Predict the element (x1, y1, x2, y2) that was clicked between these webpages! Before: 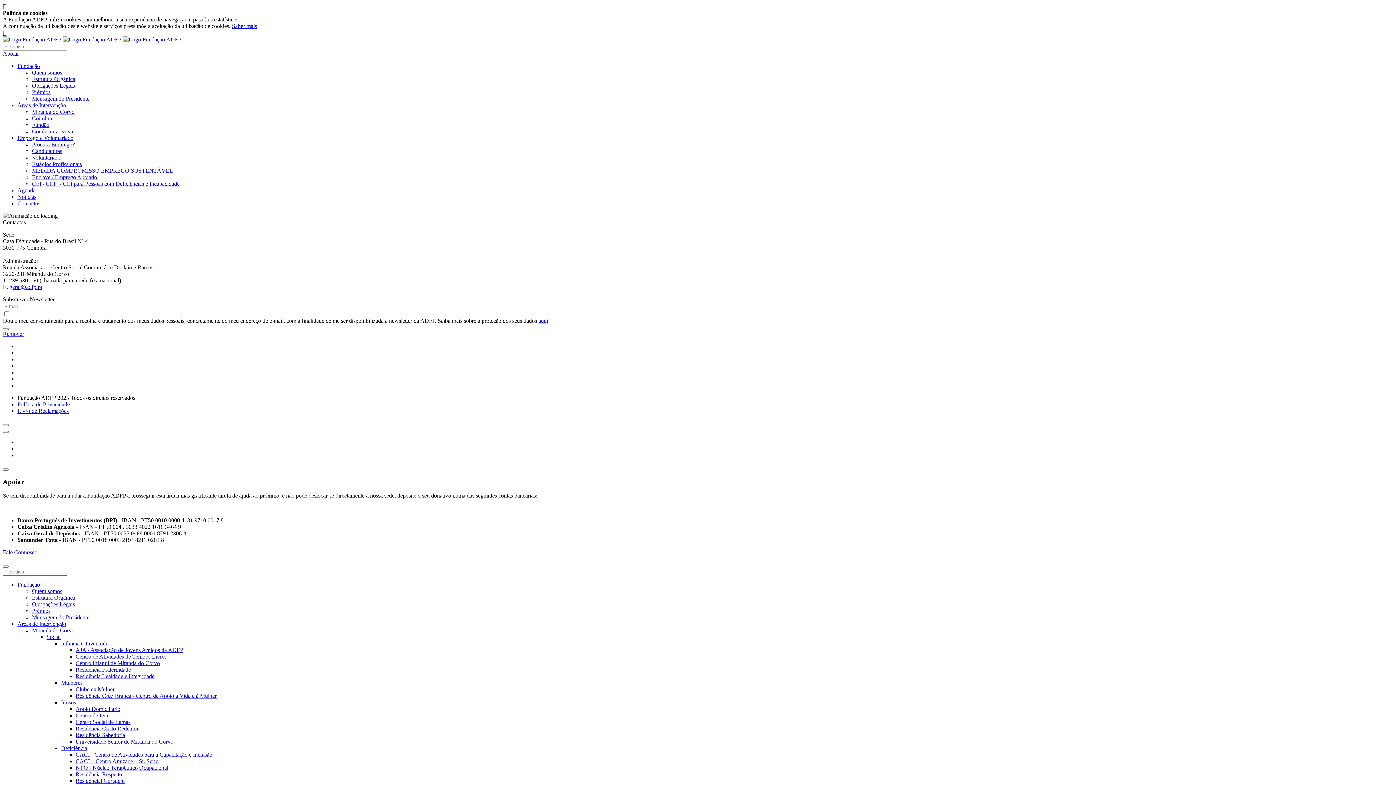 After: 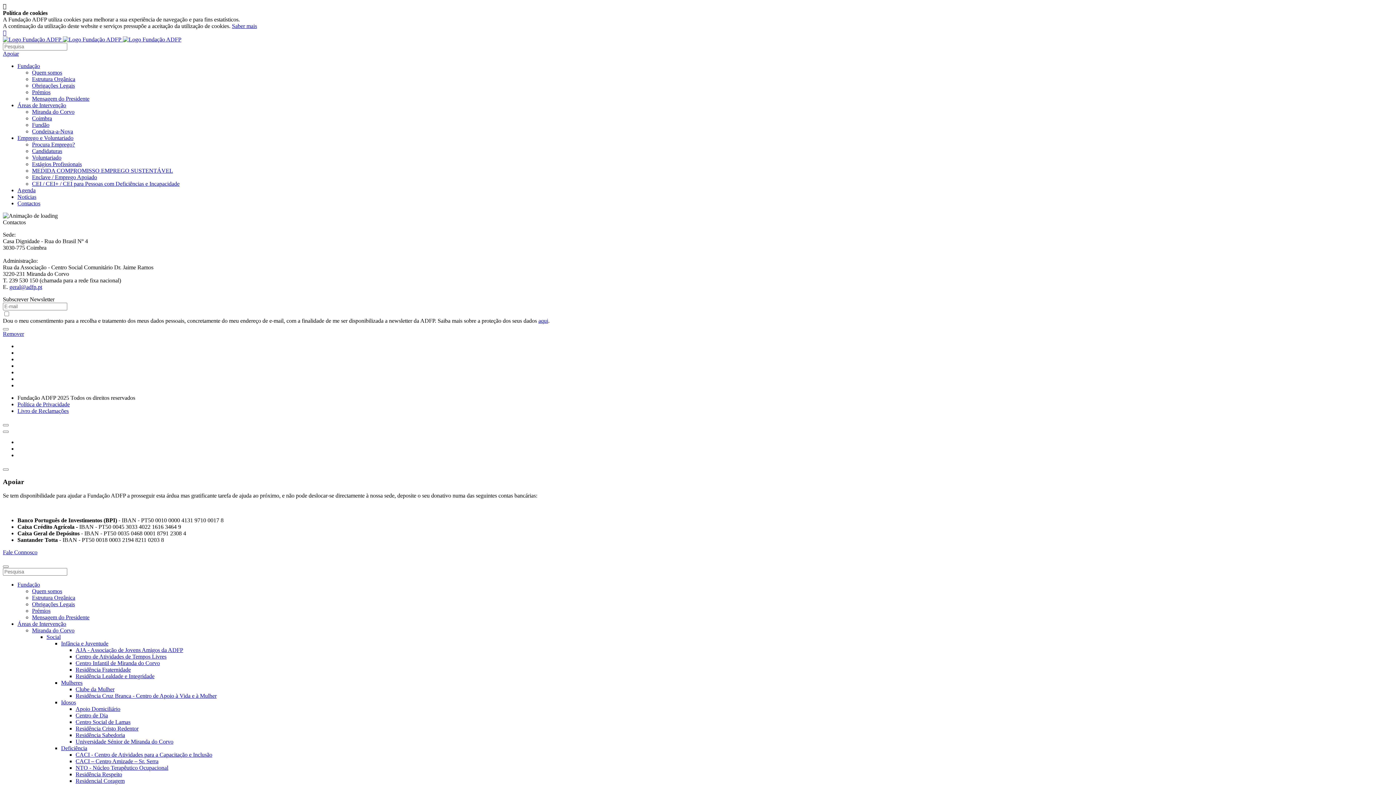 Action: label: Livro de Reclamações bbox: (17, 408, 68, 414)